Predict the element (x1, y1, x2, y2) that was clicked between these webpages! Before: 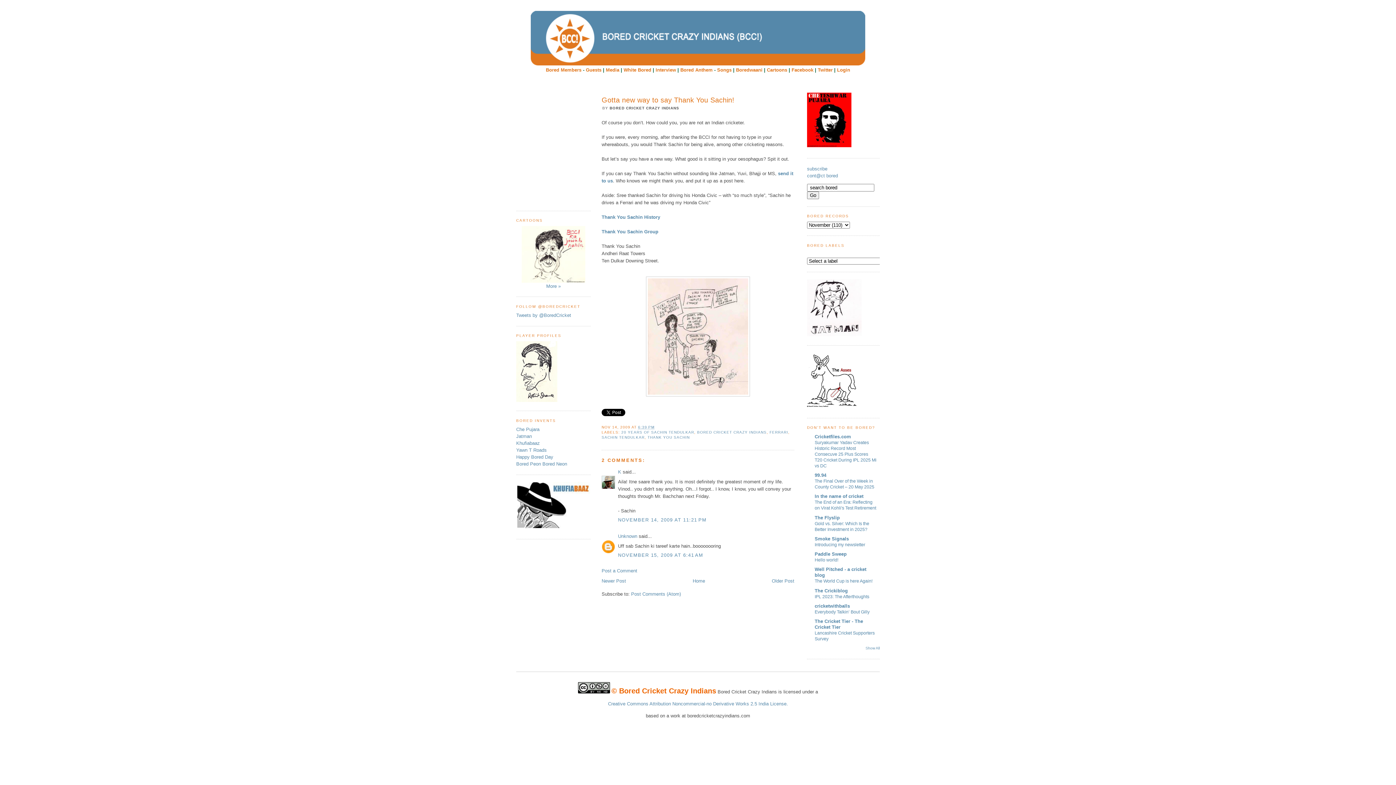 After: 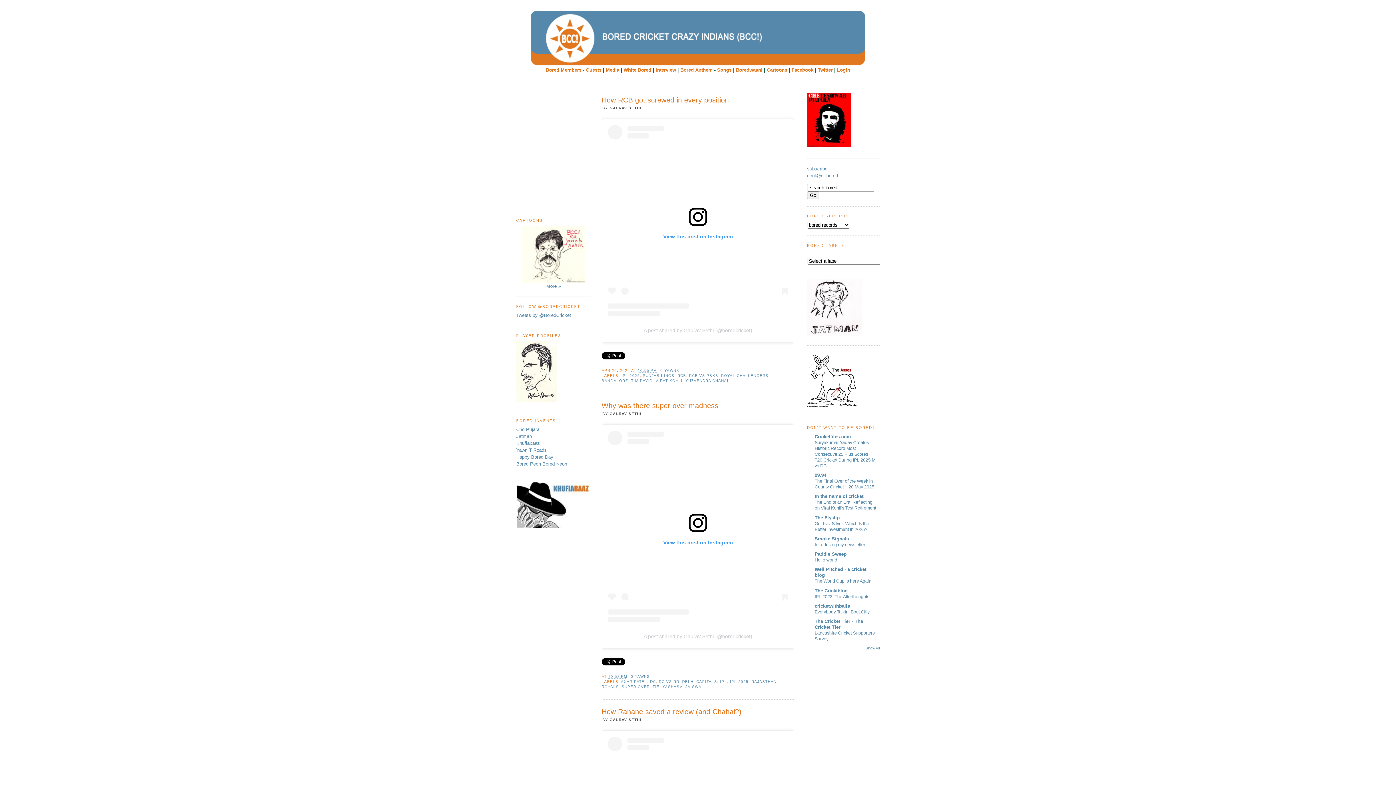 Action: bbox: (516, 10, 880, 65)